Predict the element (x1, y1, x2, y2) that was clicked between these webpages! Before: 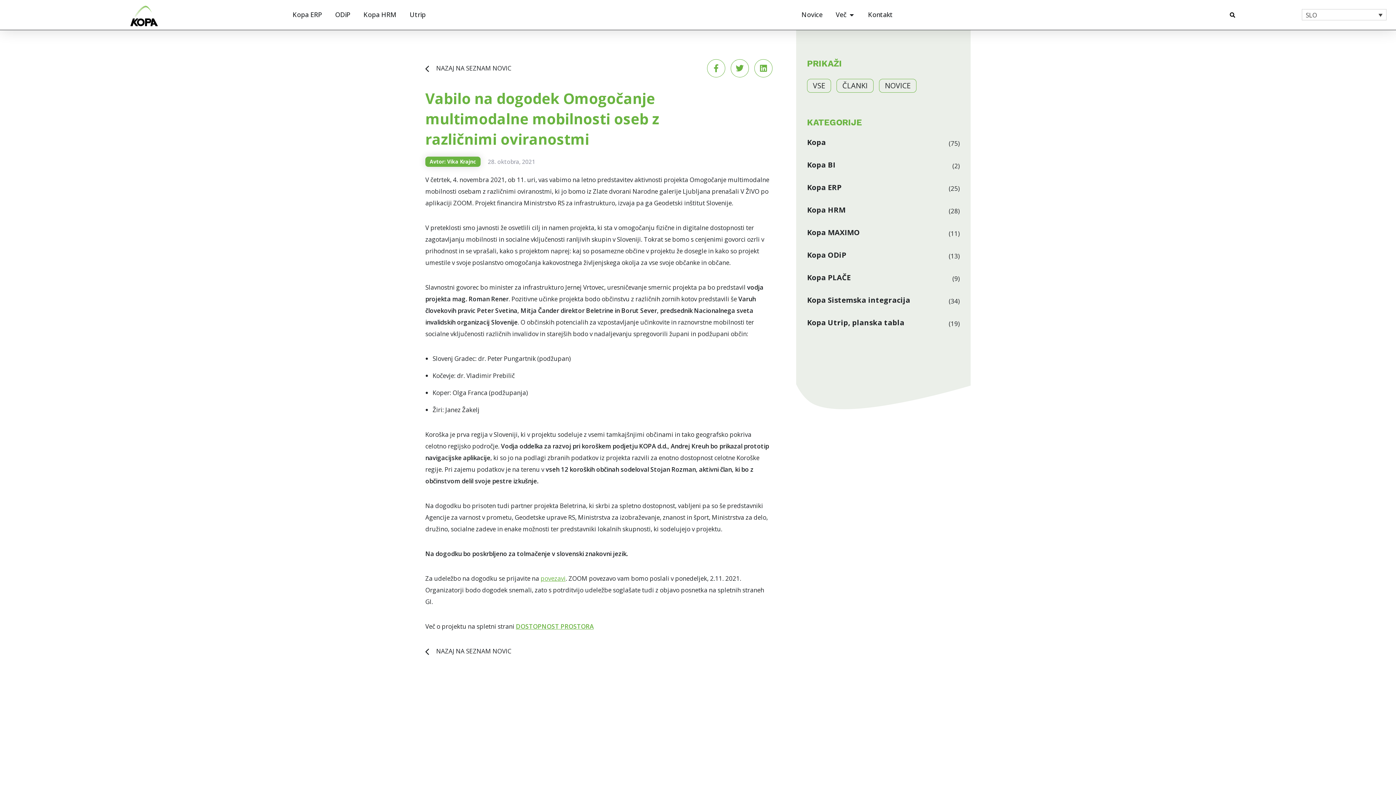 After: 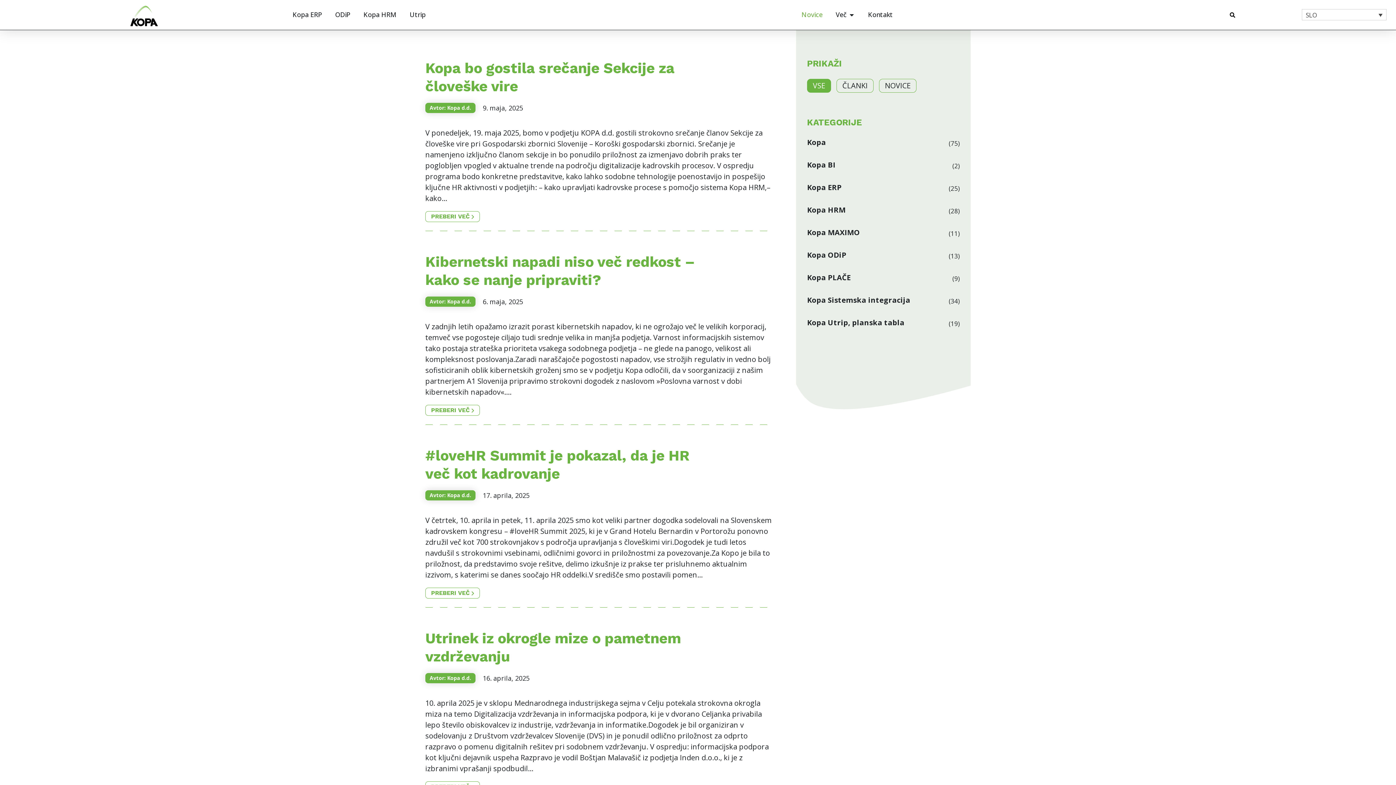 Action: bbox: (436, 645, 511, 657) label: NAZAJ NA SEZNAM NOVIC